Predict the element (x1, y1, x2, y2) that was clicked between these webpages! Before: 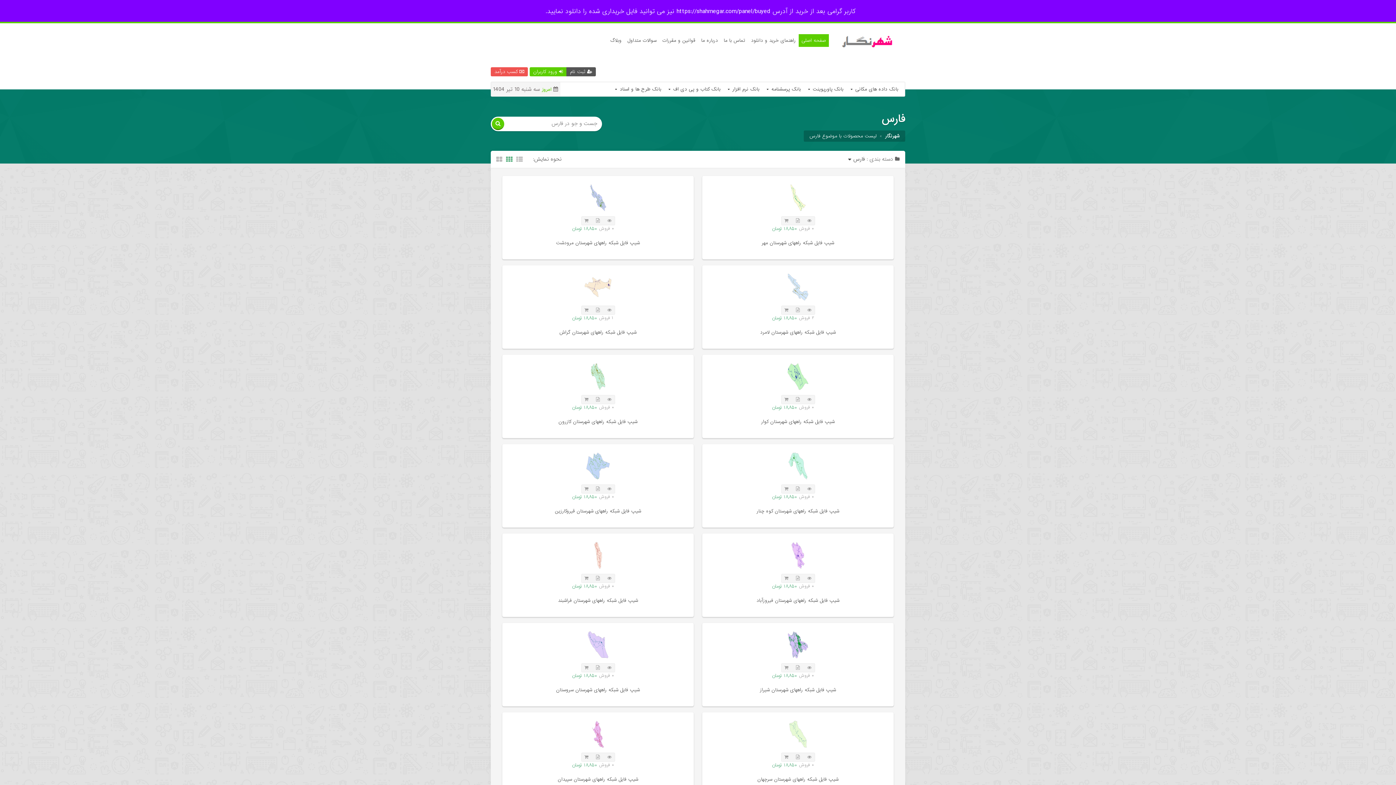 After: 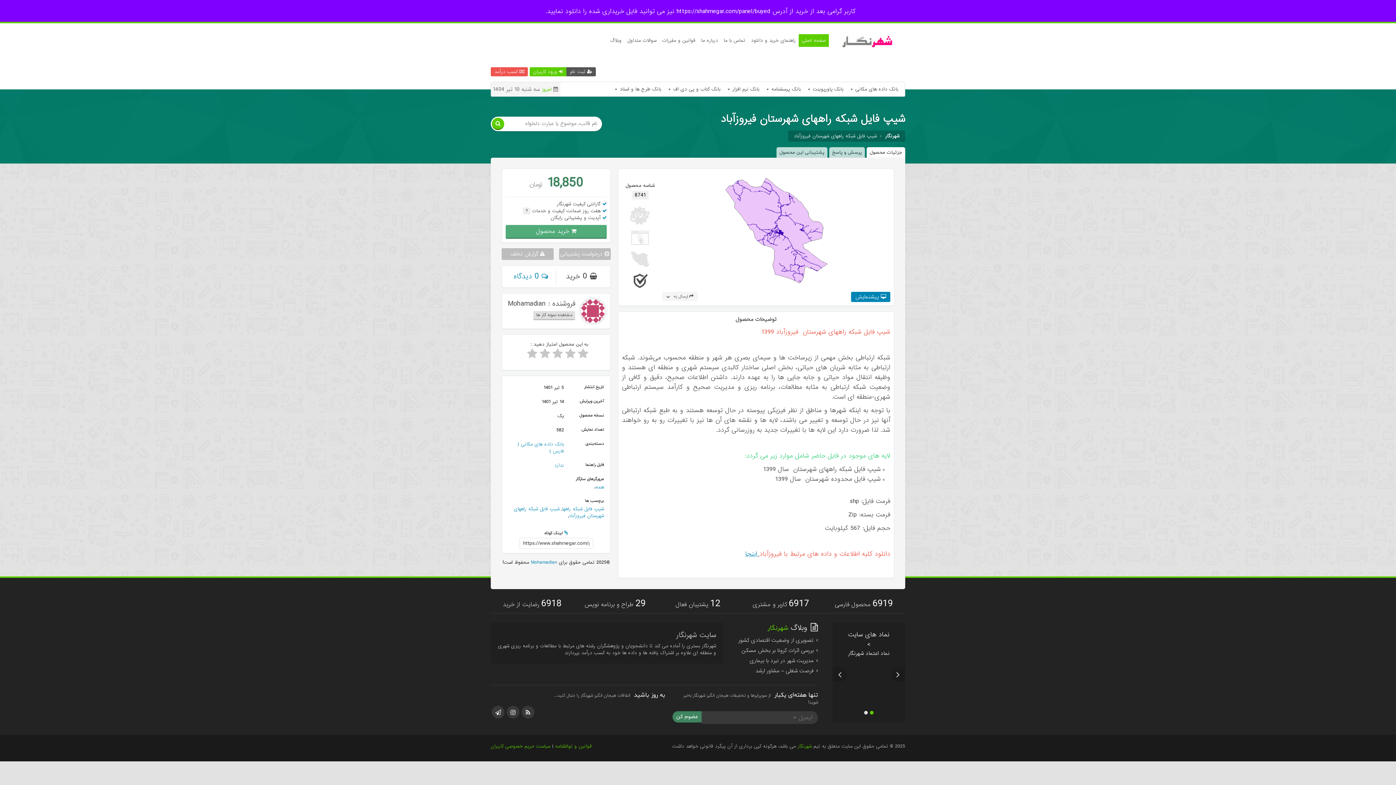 Action: bbox: (756, 597, 839, 604) label: شیپ فایل شبکه راههای شهرستان فيروزآباد